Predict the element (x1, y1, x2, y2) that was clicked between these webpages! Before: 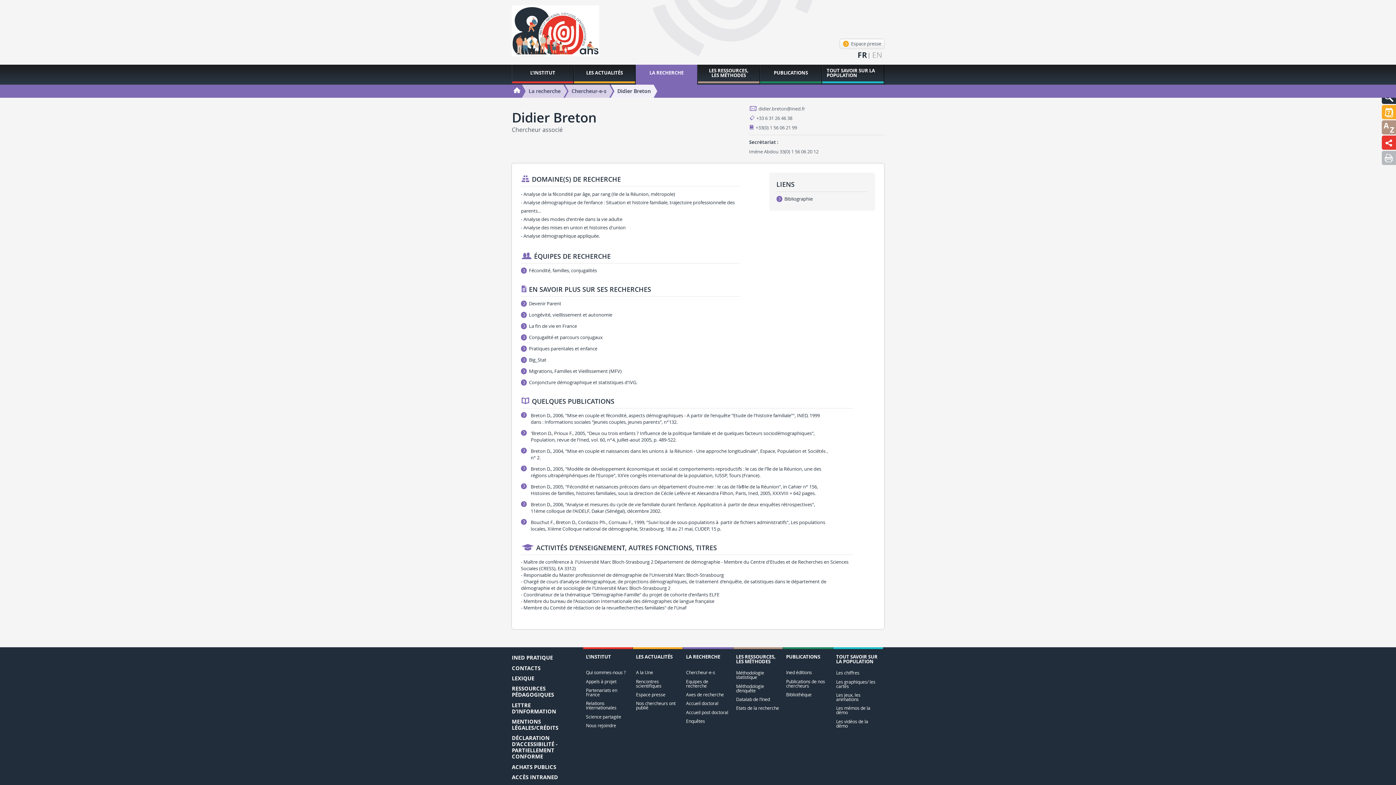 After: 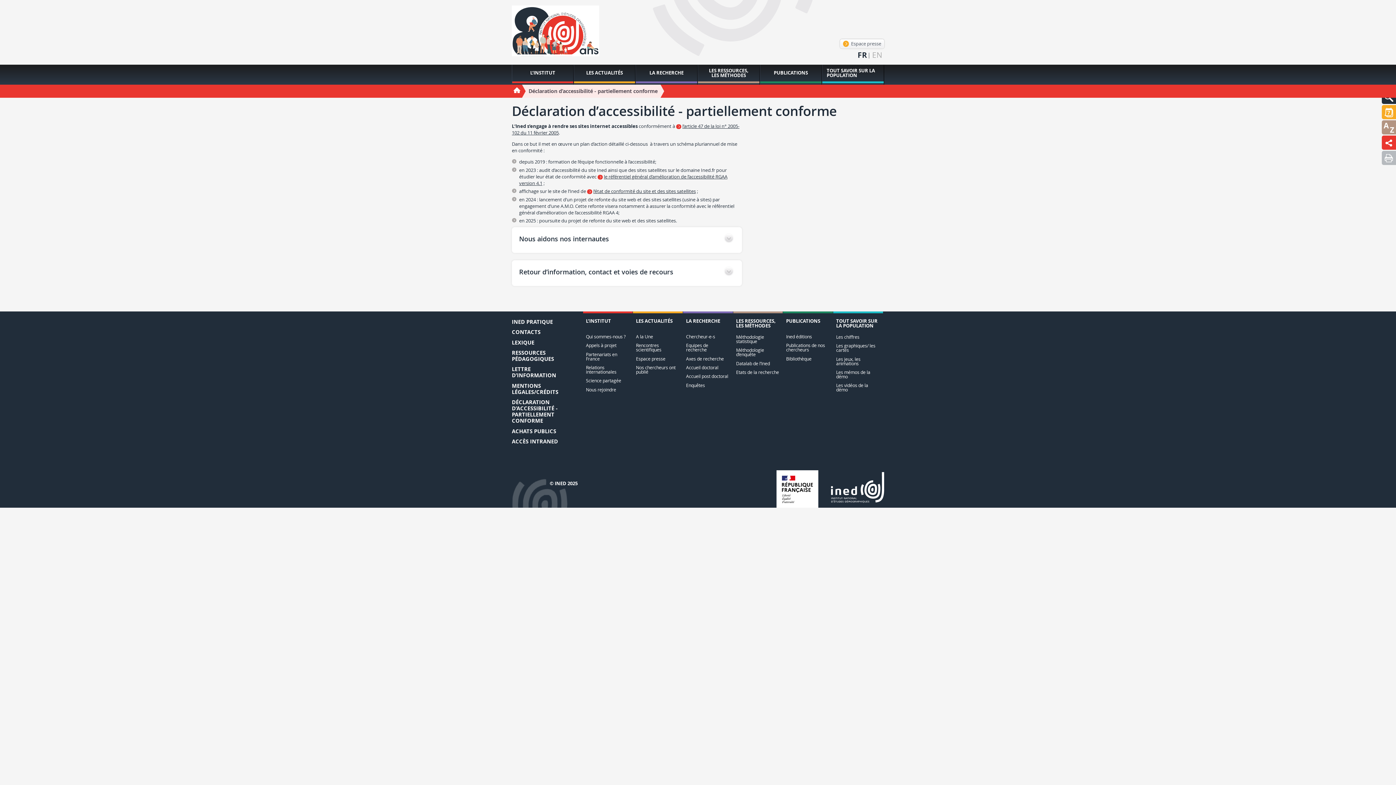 Action: label: DÉCLARATION D’ACCESSIBILITÉ - PARTIELLEMENT CONFORME bbox: (512, 735, 575, 760)